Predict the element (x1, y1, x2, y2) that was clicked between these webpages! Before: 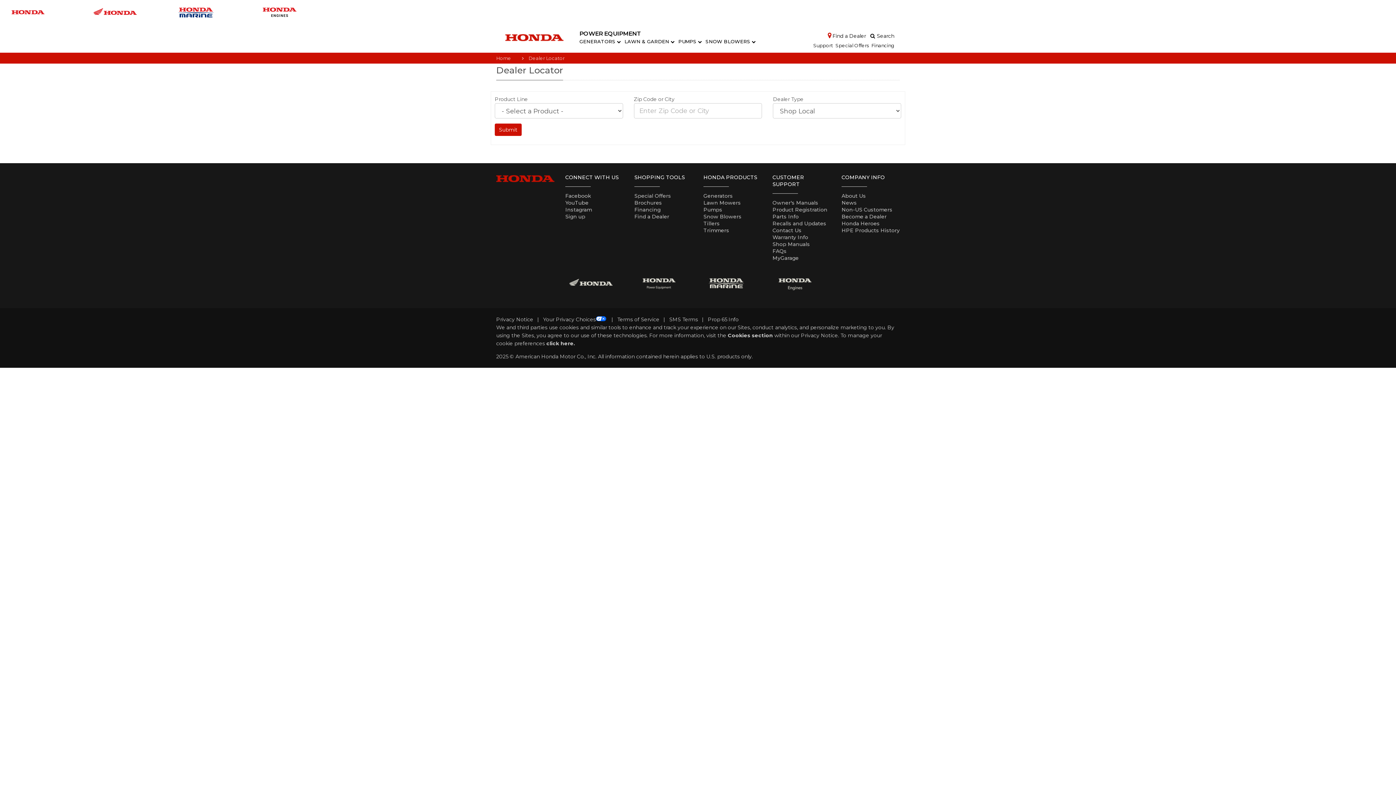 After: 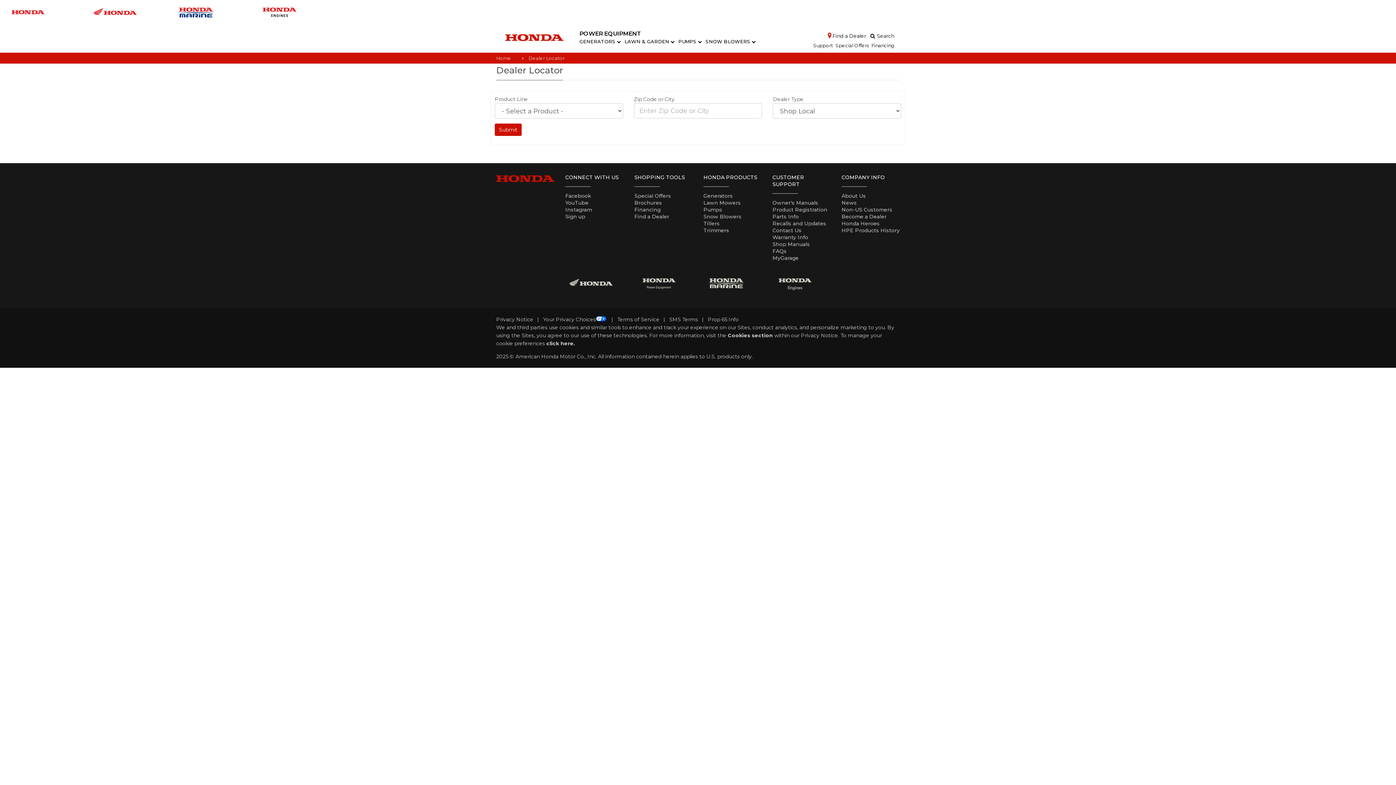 Action: bbox: (634, 279, 684, 286)